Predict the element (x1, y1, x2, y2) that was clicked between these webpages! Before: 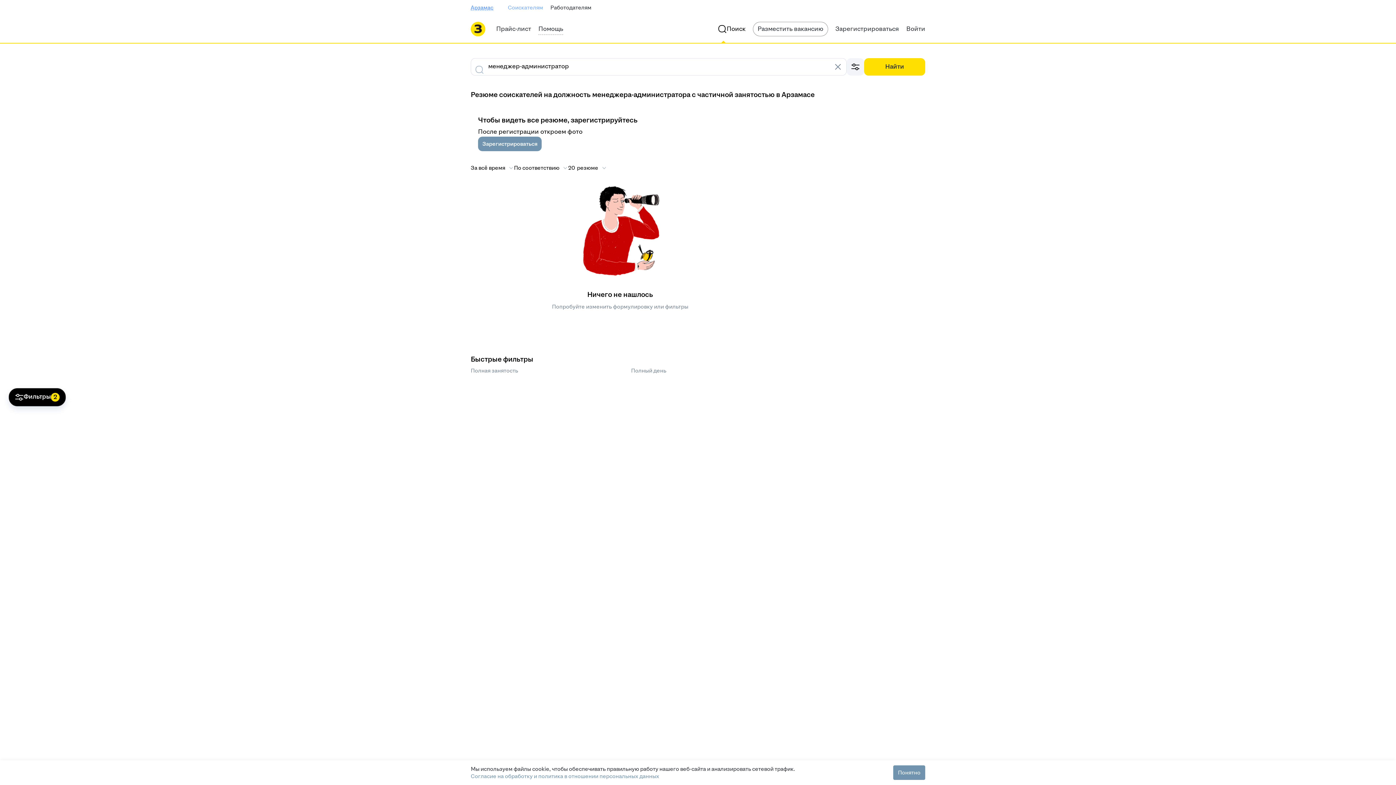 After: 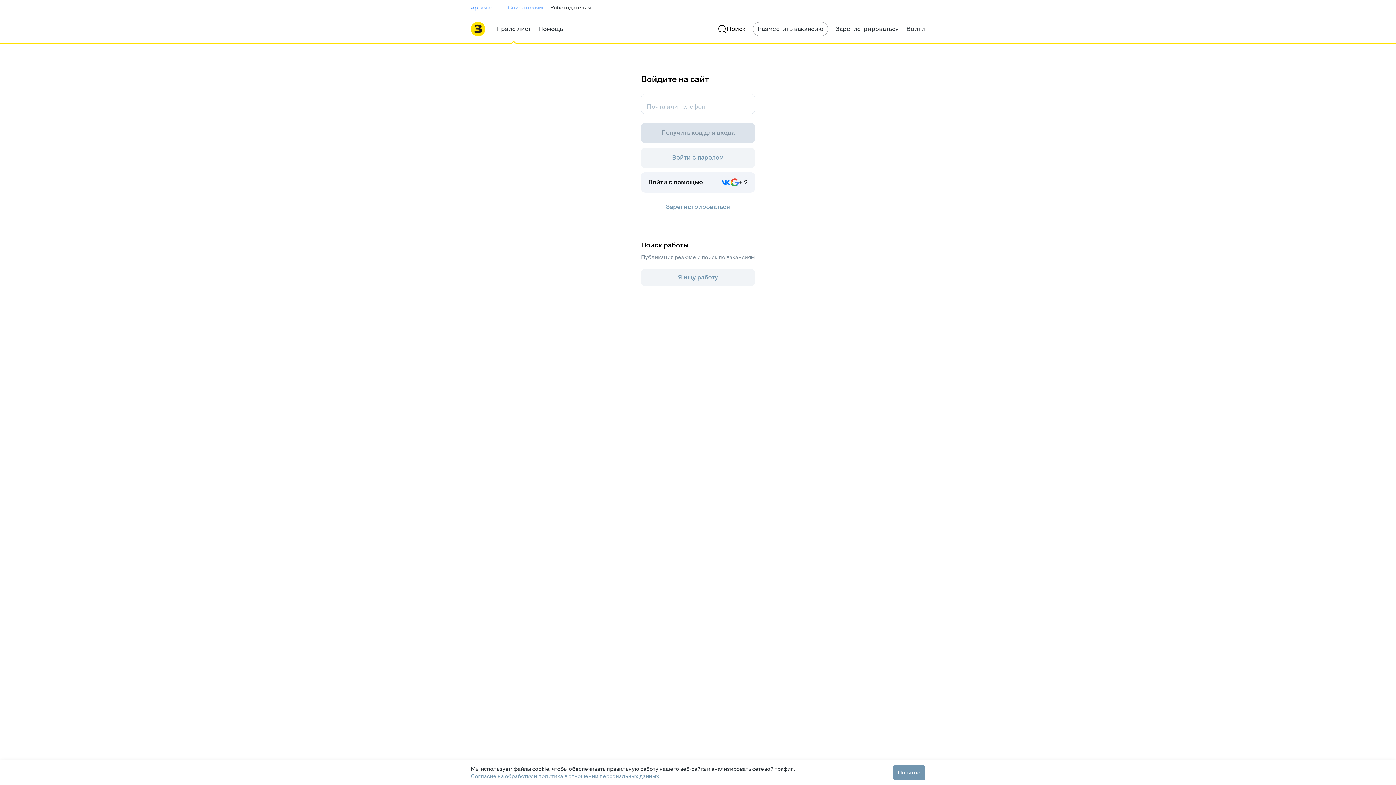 Action: bbox: (496, 23, 531, 34) label: Прайс-лист